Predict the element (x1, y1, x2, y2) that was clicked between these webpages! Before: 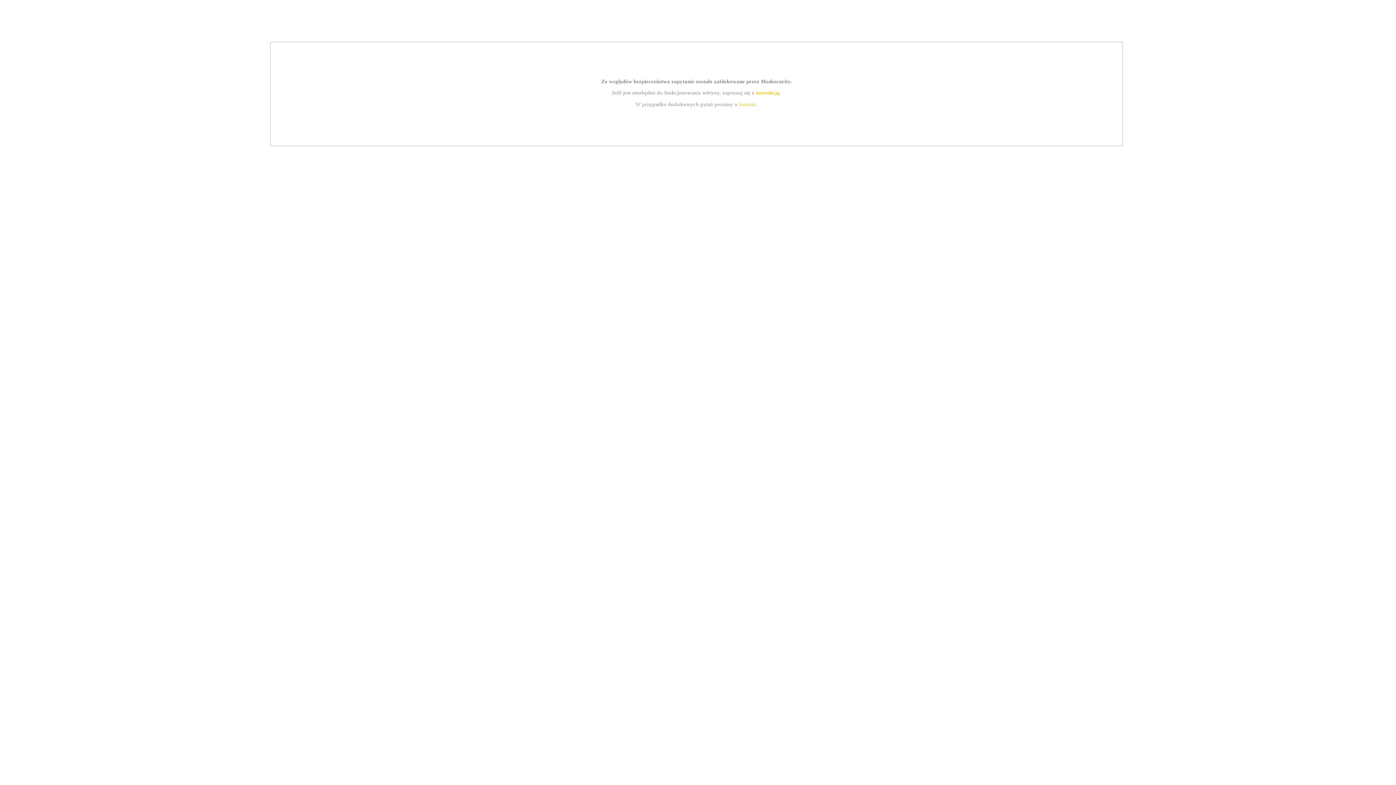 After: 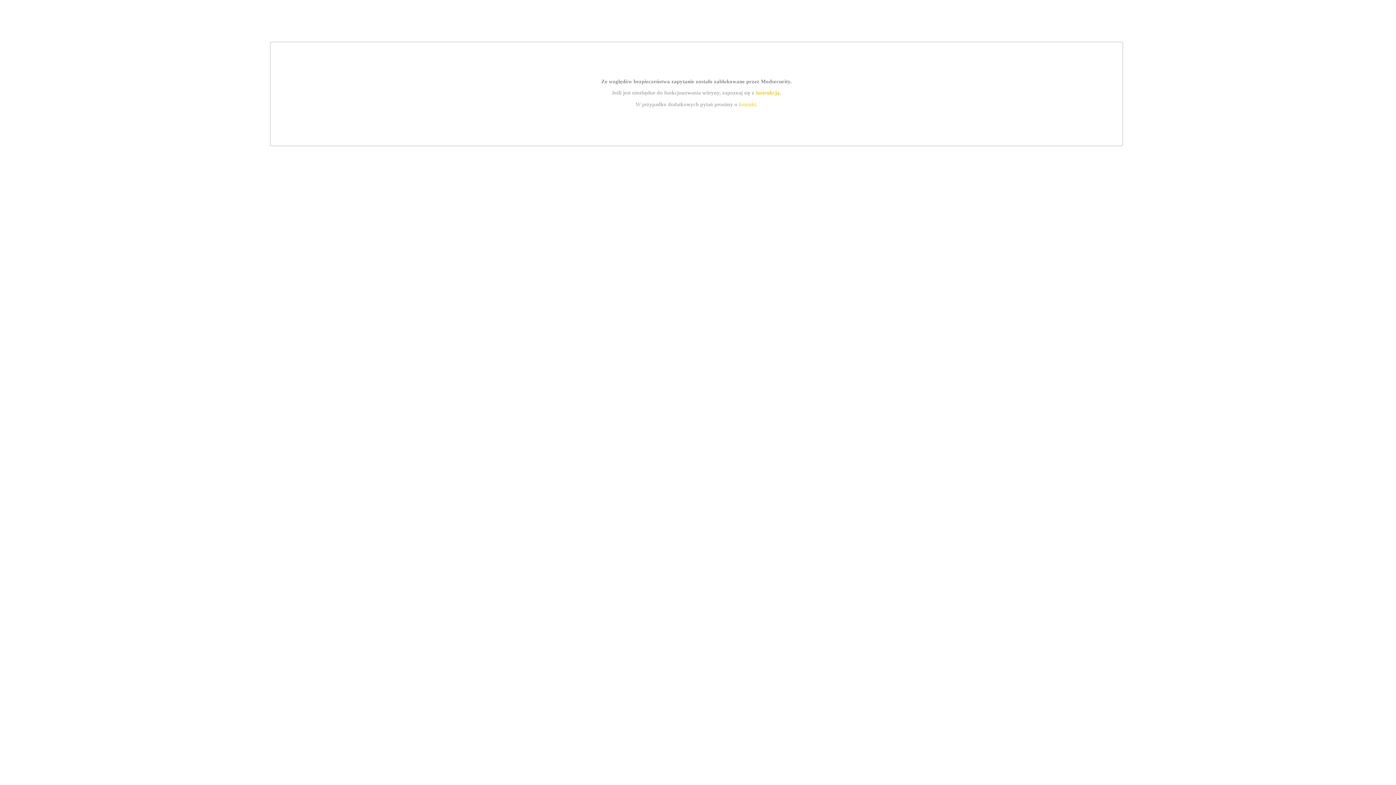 Action: label: kontakt bbox: (739, 101, 756, 107)